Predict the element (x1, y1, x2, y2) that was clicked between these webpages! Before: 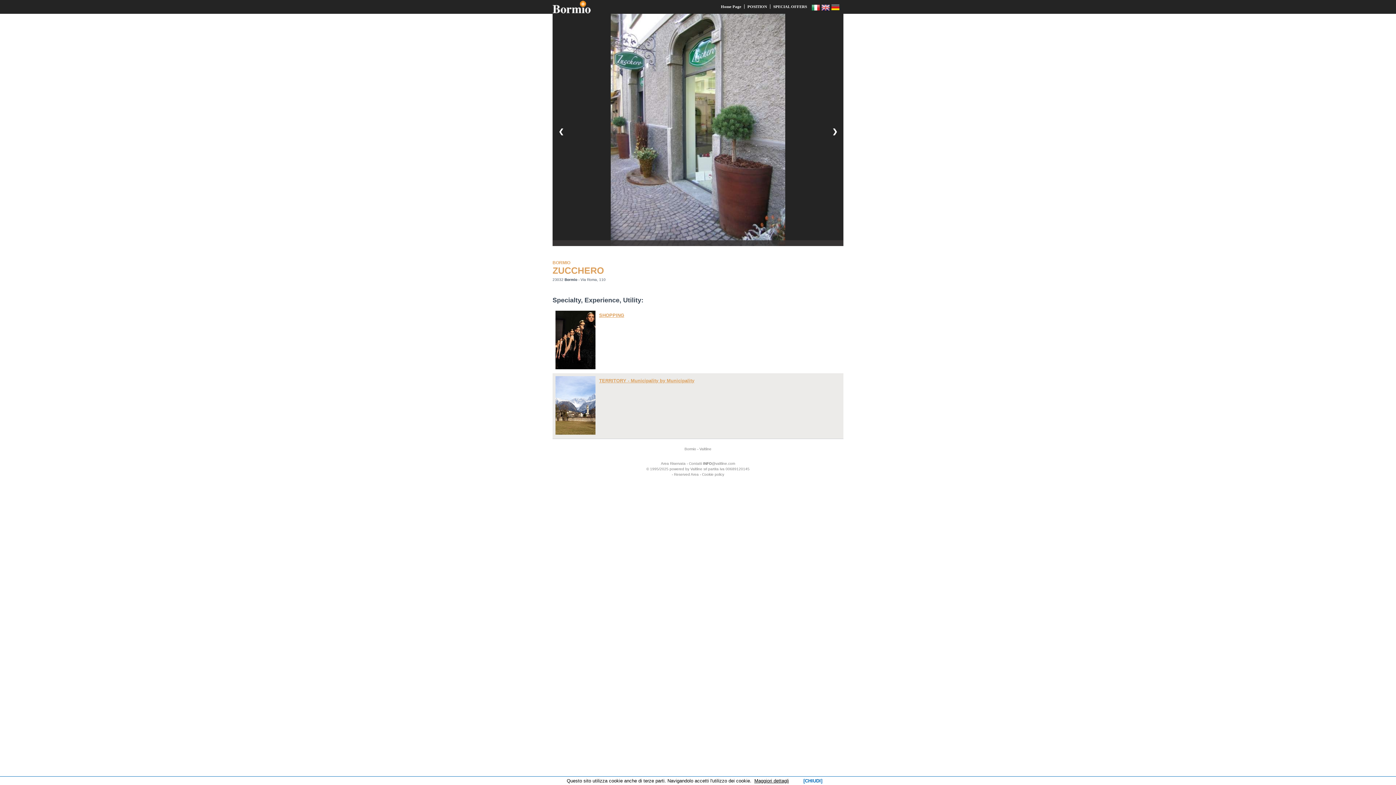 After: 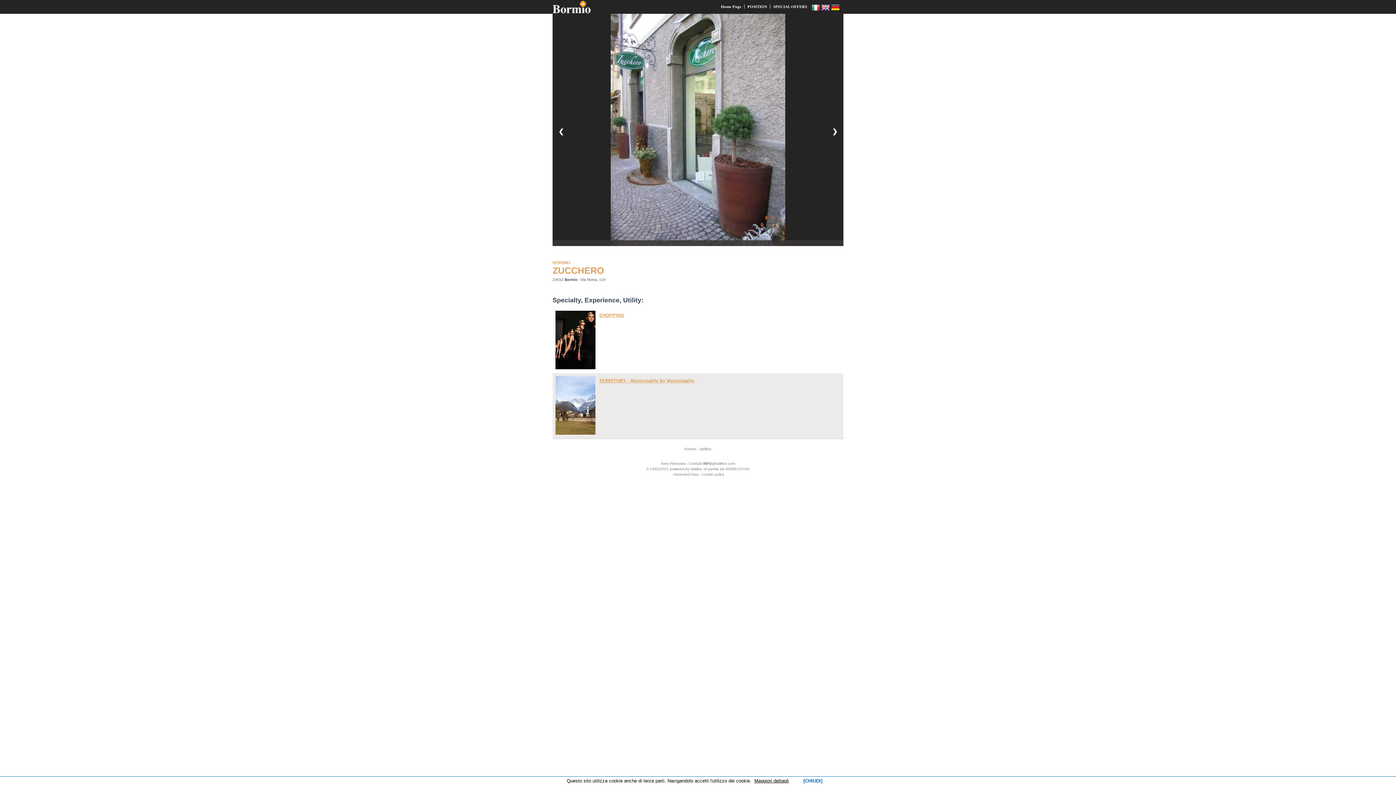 Action: label: INFO@valtline.com bbox: (703, 461, 735, 465)